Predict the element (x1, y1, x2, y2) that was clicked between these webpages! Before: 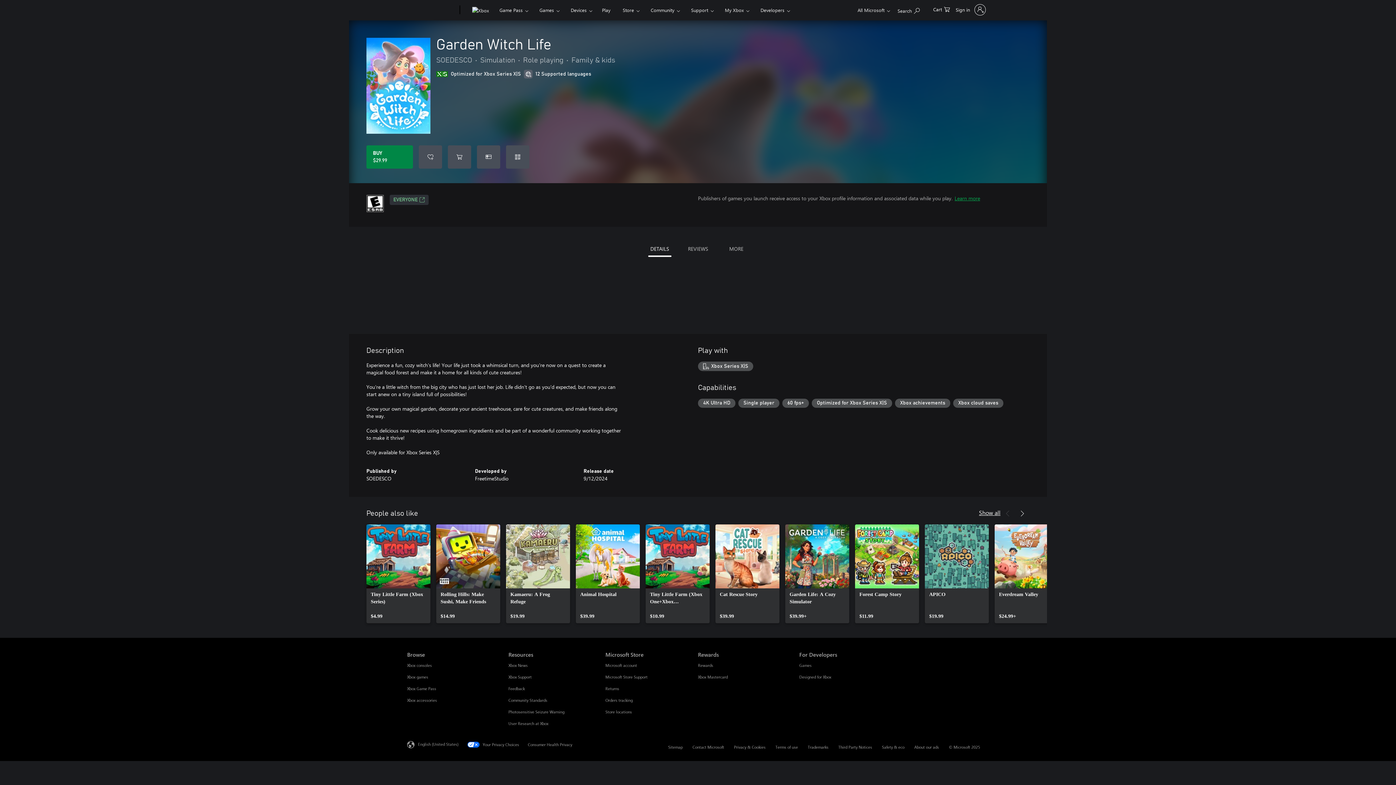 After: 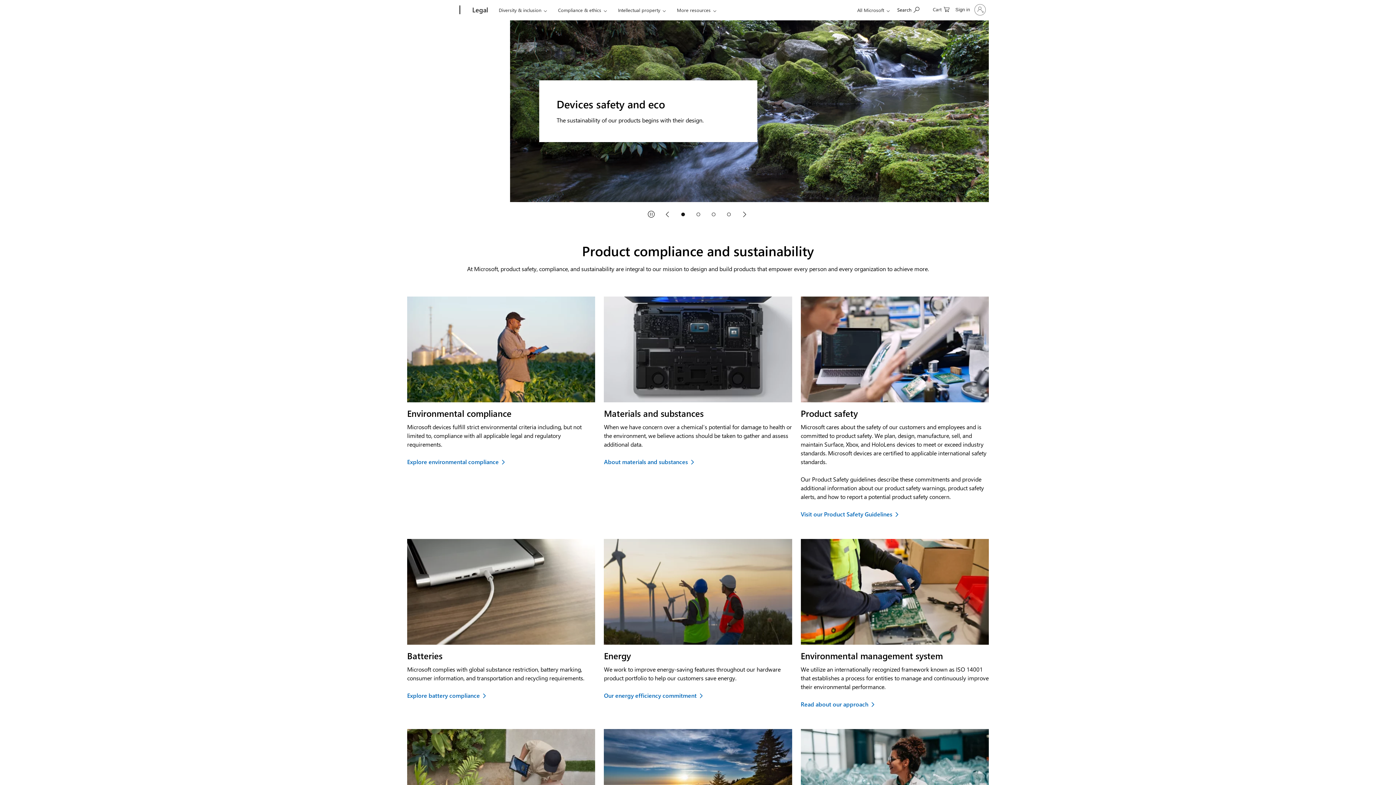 Action: label: Safety & eco bbox: (882, 745, 904, 749)